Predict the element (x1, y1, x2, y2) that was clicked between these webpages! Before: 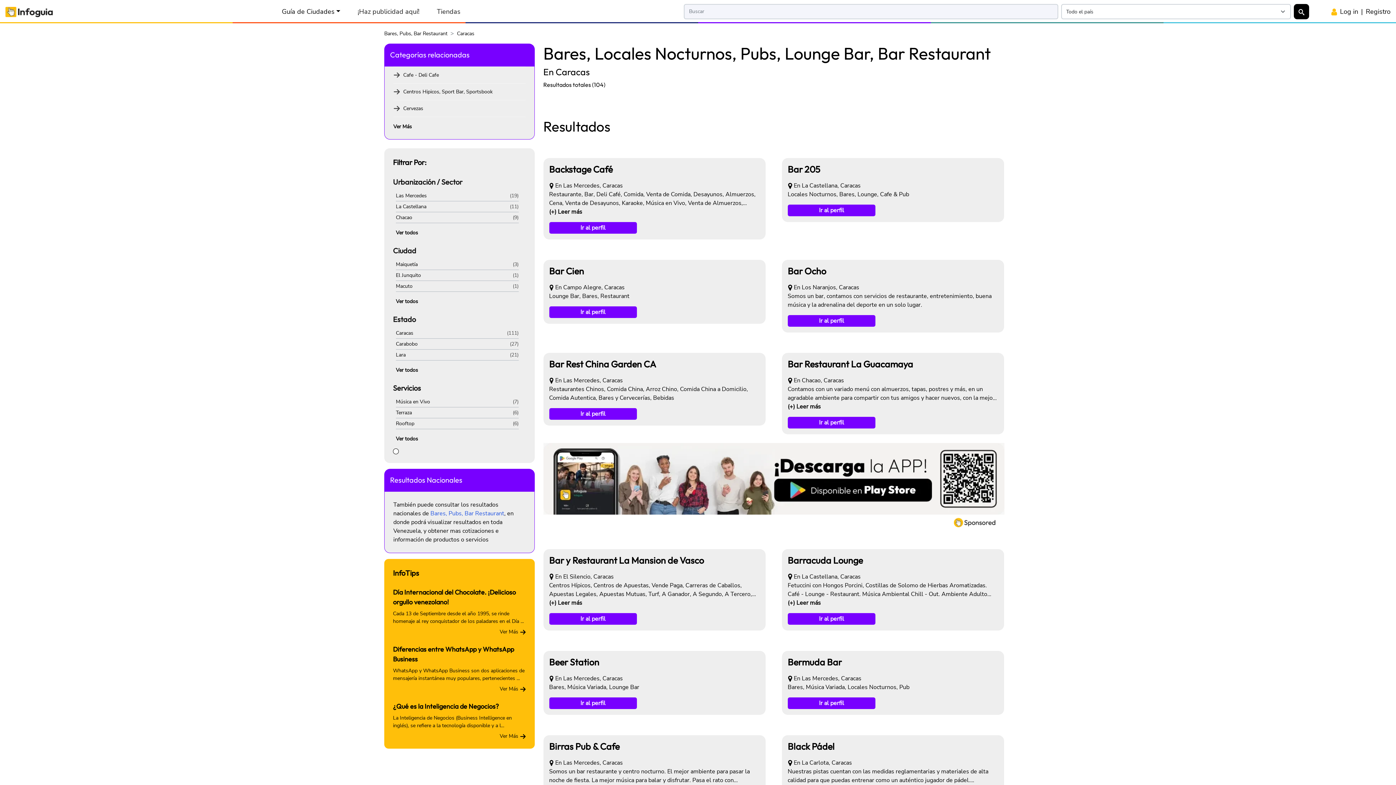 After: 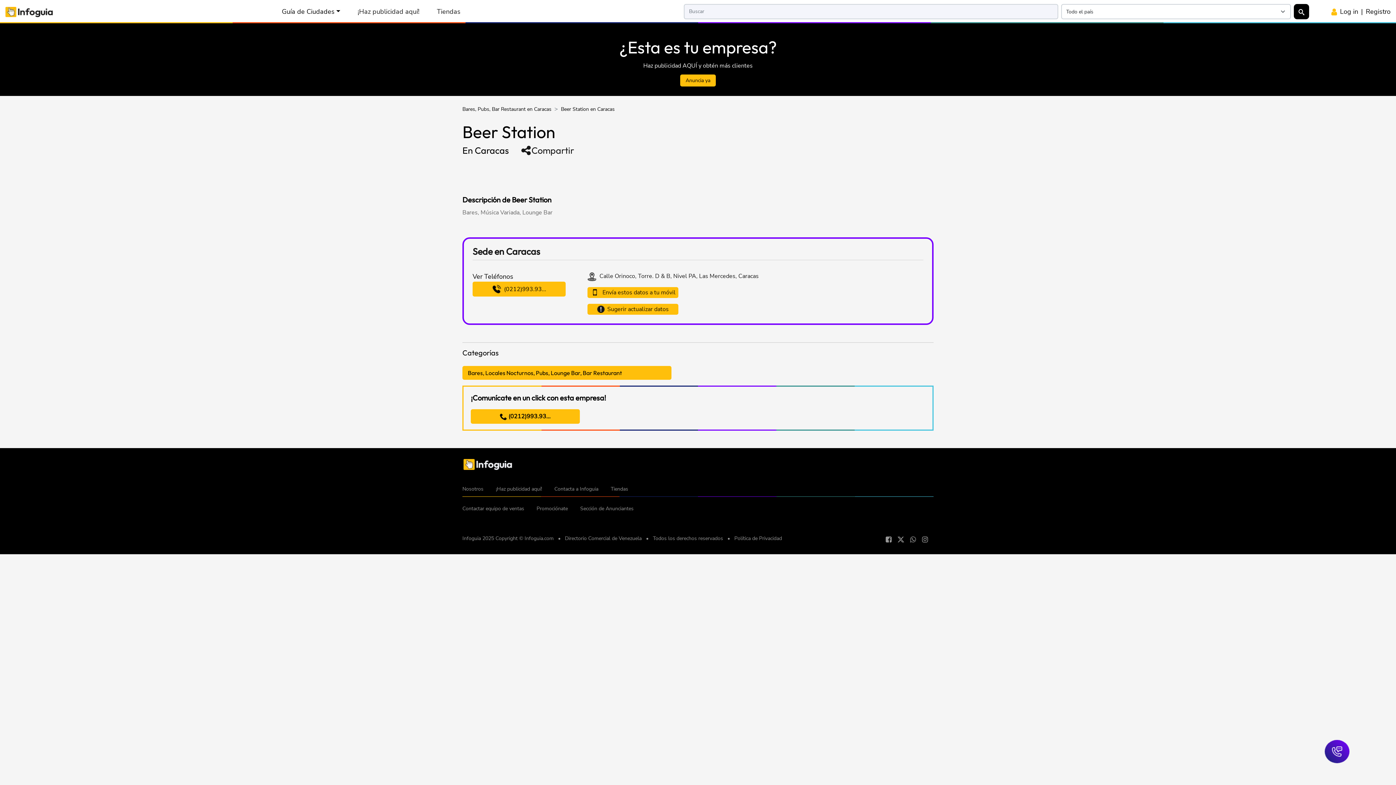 Action: label: Ir al perfil bbox: (549, 697, 637, 709)